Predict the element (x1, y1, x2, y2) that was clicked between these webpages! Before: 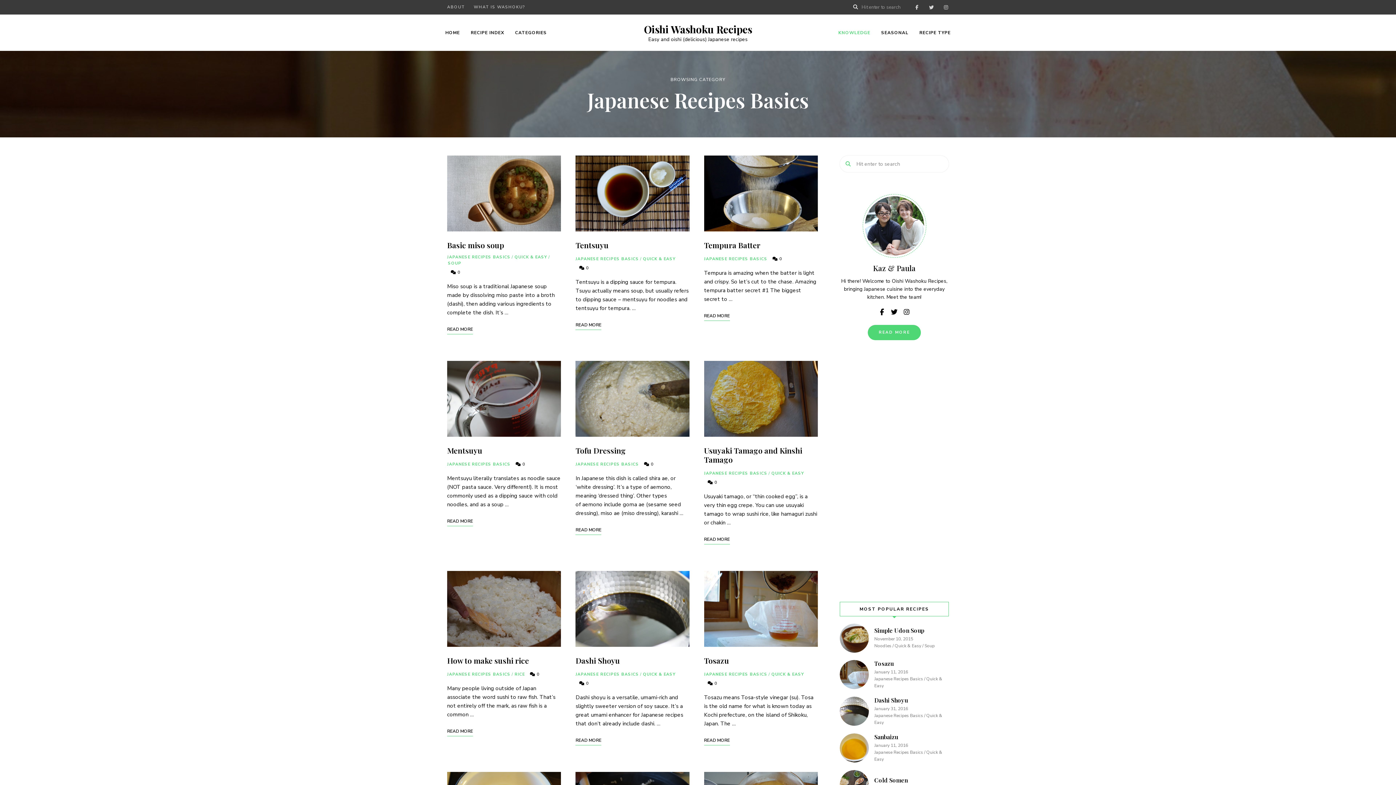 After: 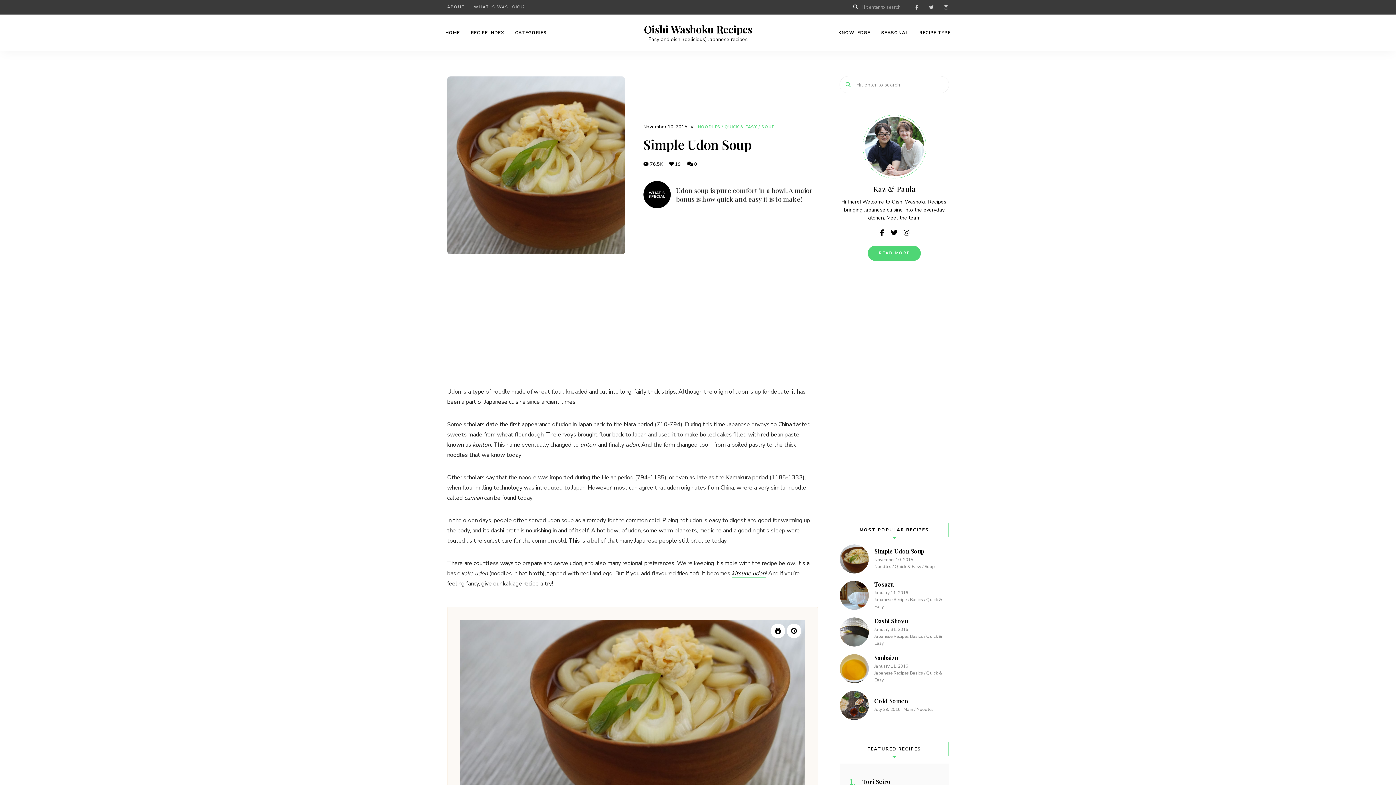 Action: label: Simple Udon Soup
November 10, 2015 Noodles / Quick & Easy / Soup bbox: (840, 624, 949, 653)